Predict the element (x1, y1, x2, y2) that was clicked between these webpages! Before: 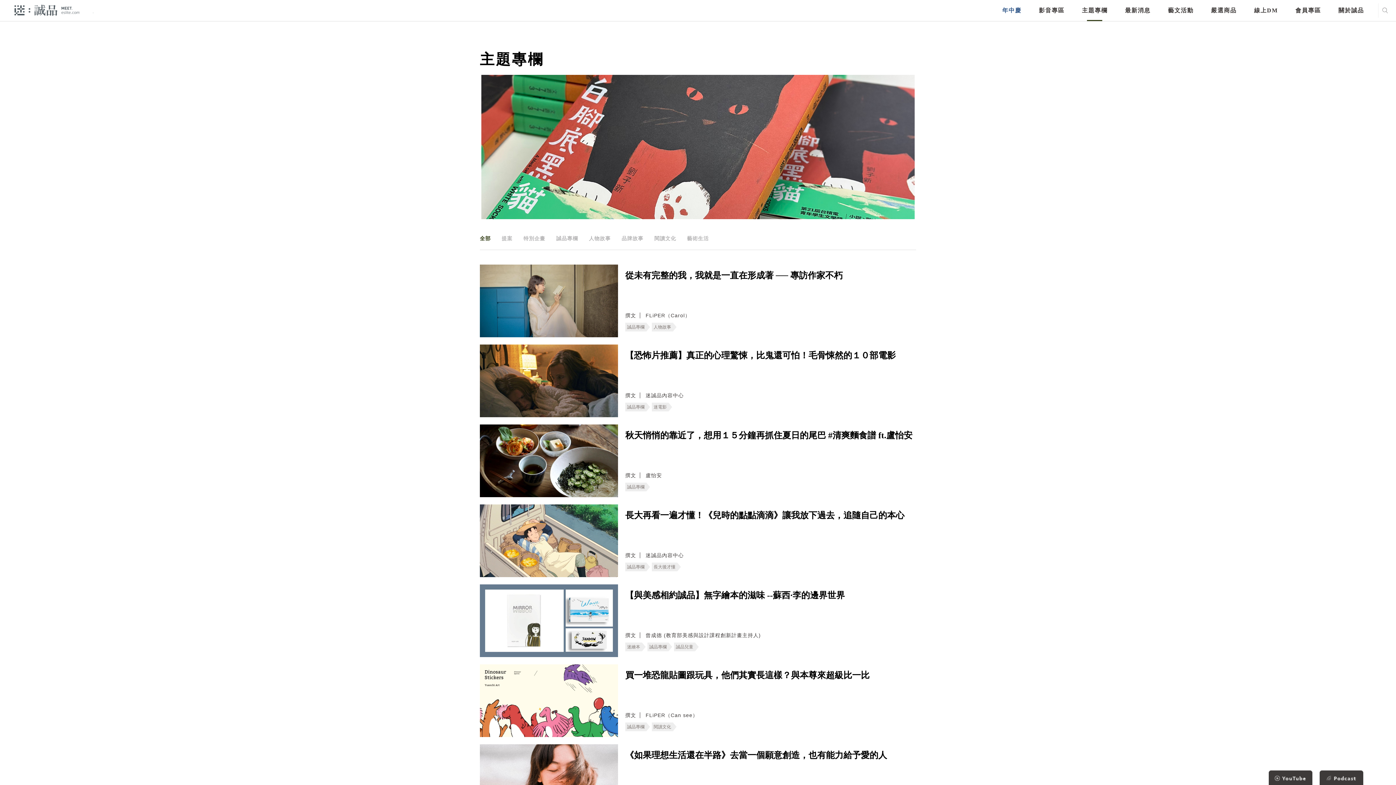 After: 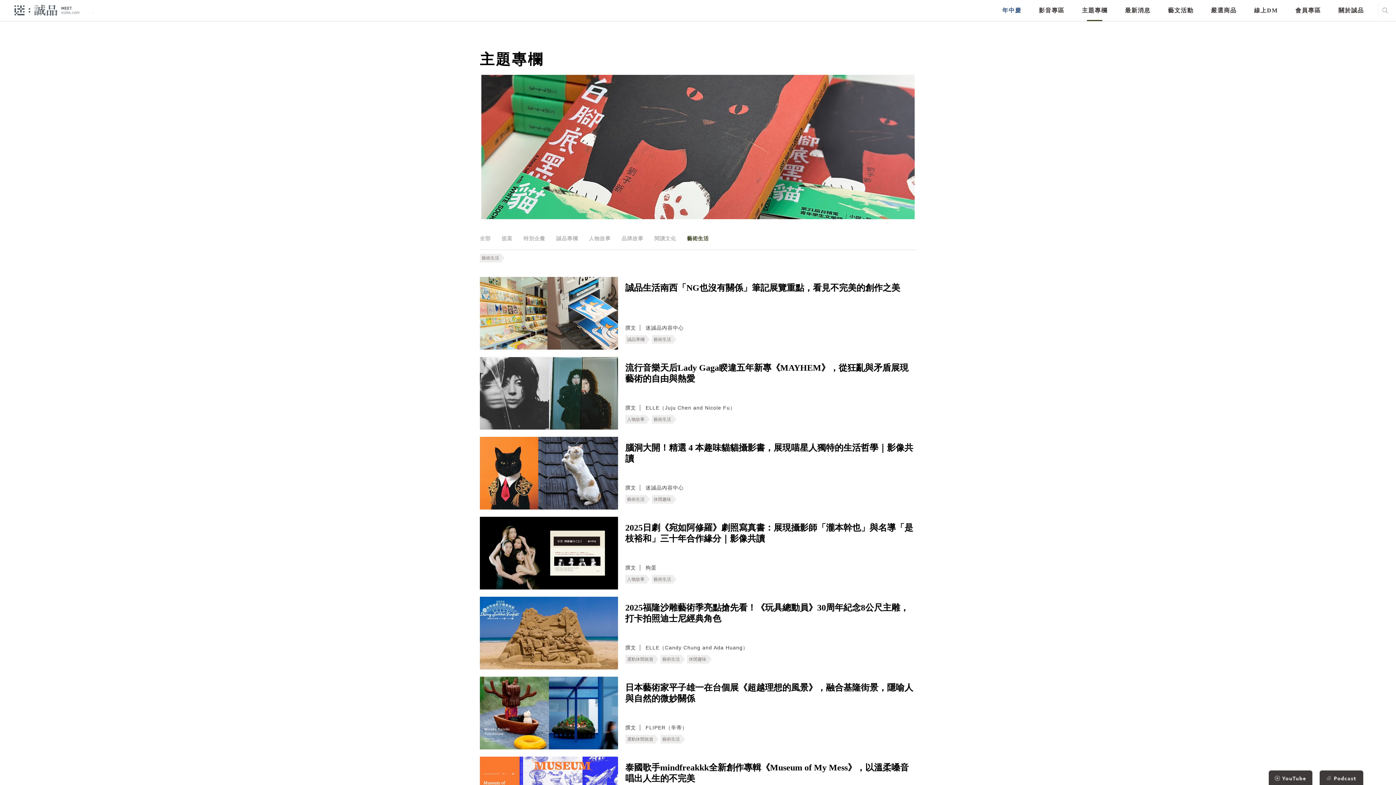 Action: label: 藝術生活 bbox: (687, 235, 709, 241)